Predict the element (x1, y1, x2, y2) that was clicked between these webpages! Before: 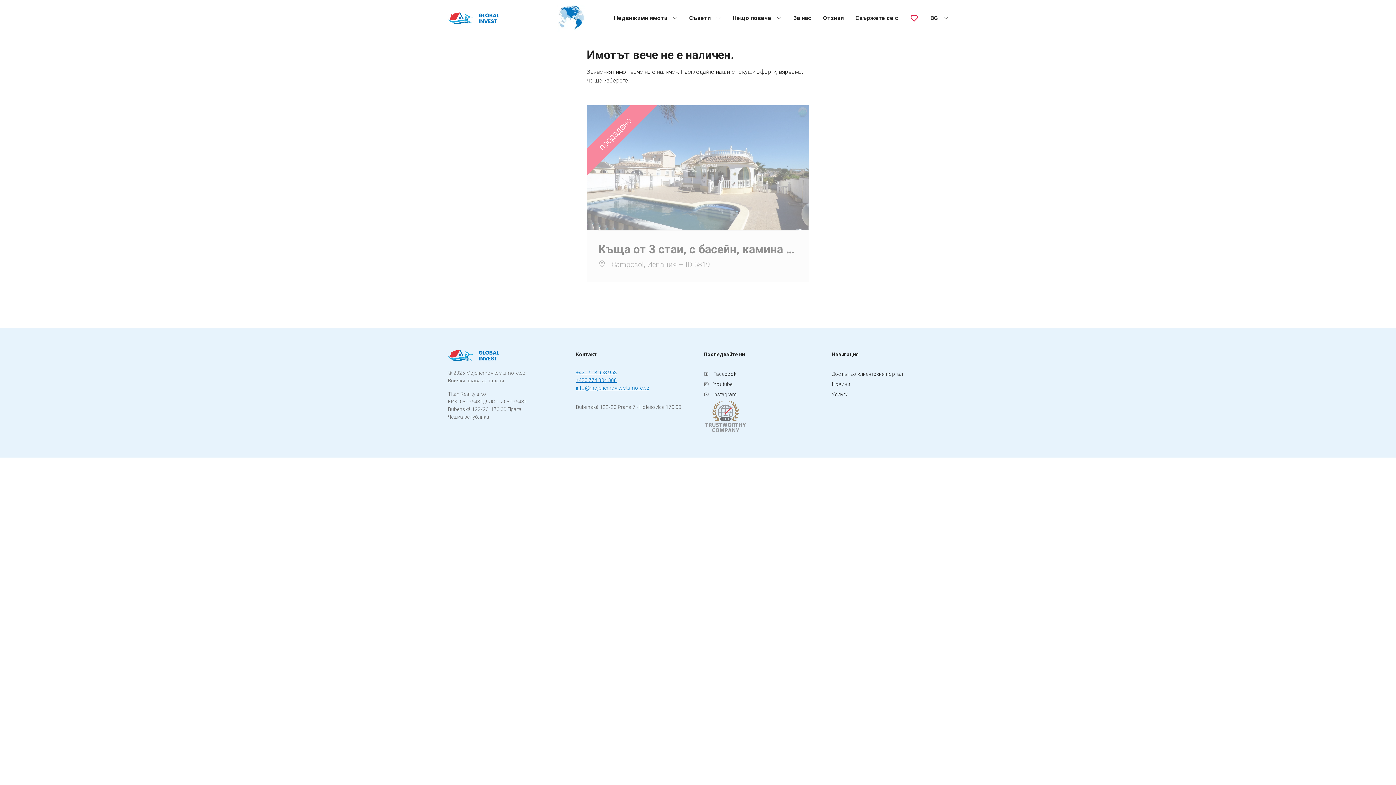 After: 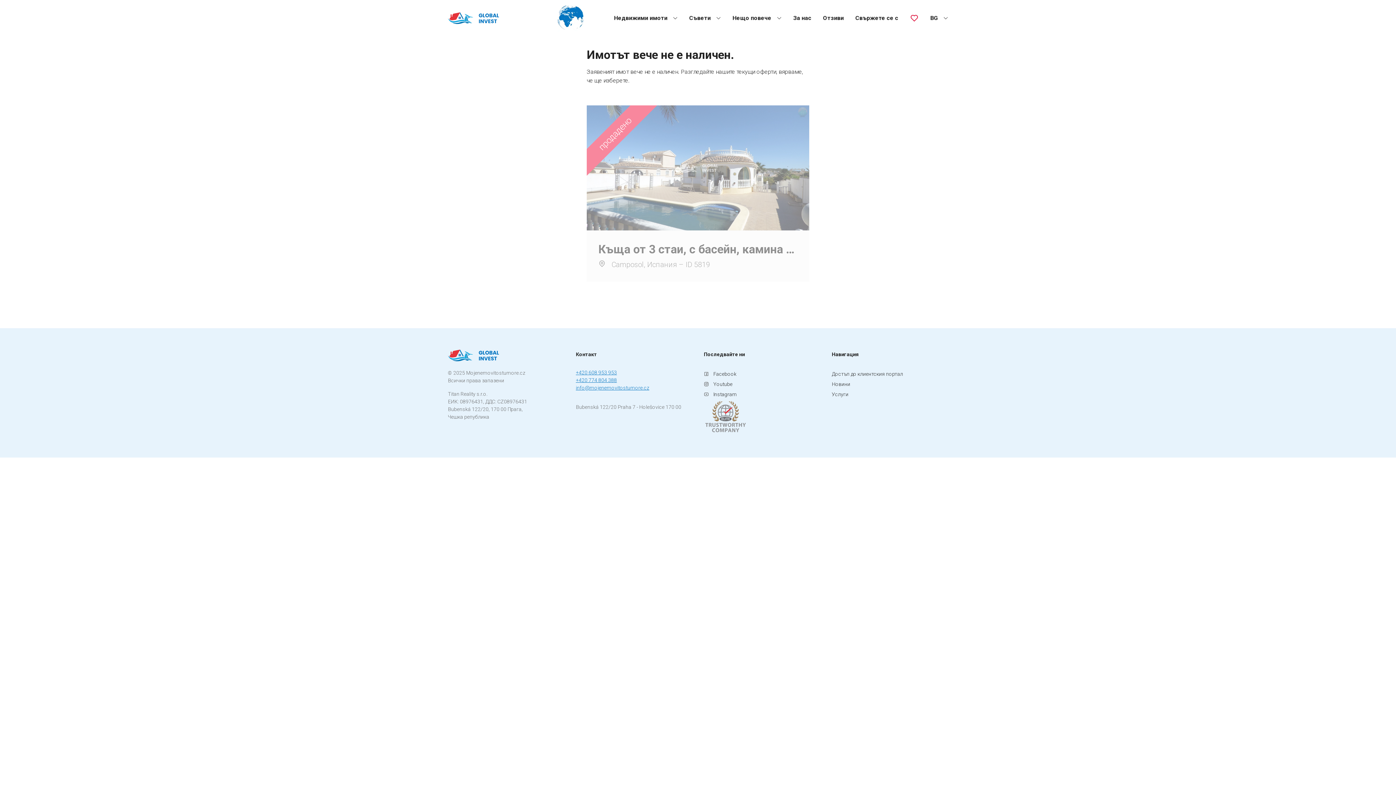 Action: bbox: (703, 380, 820, 388) label: Youtube